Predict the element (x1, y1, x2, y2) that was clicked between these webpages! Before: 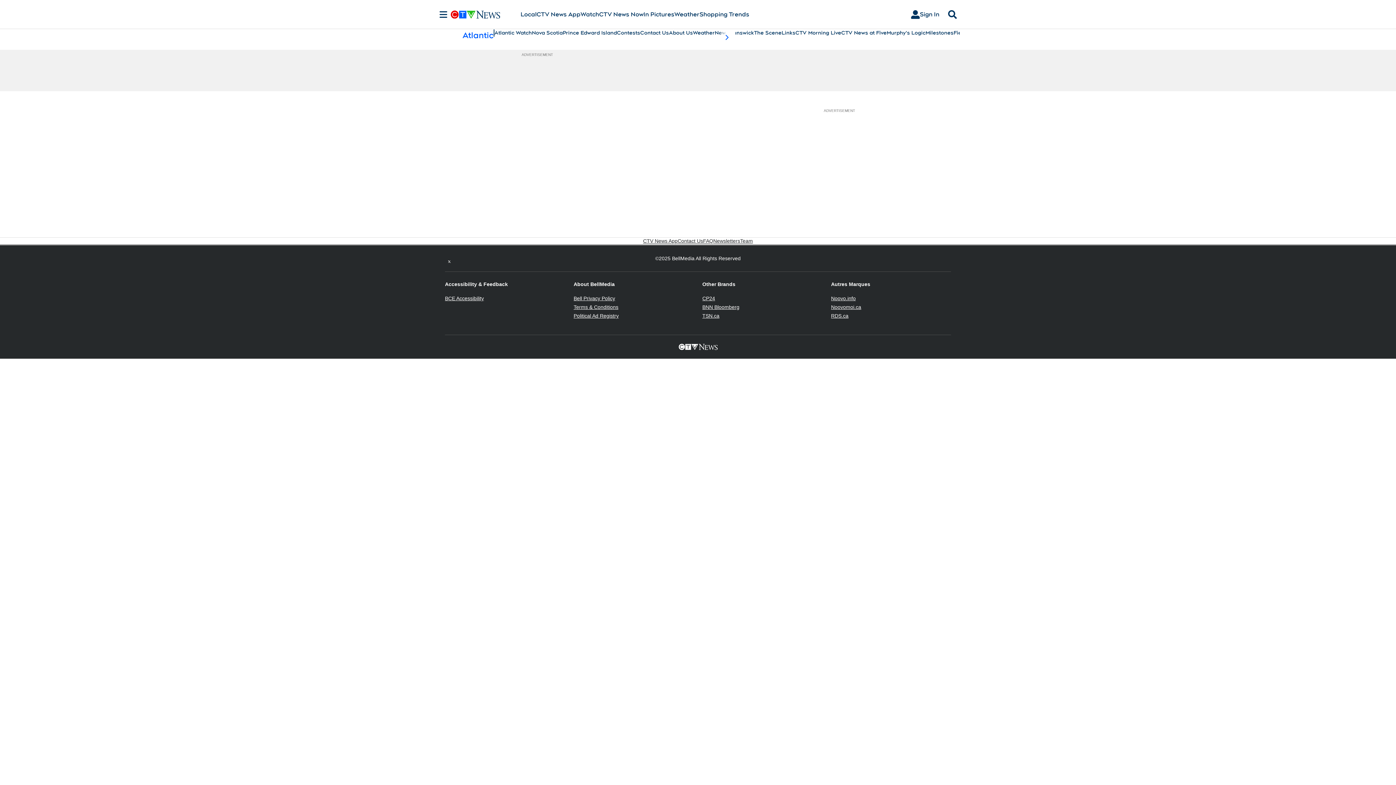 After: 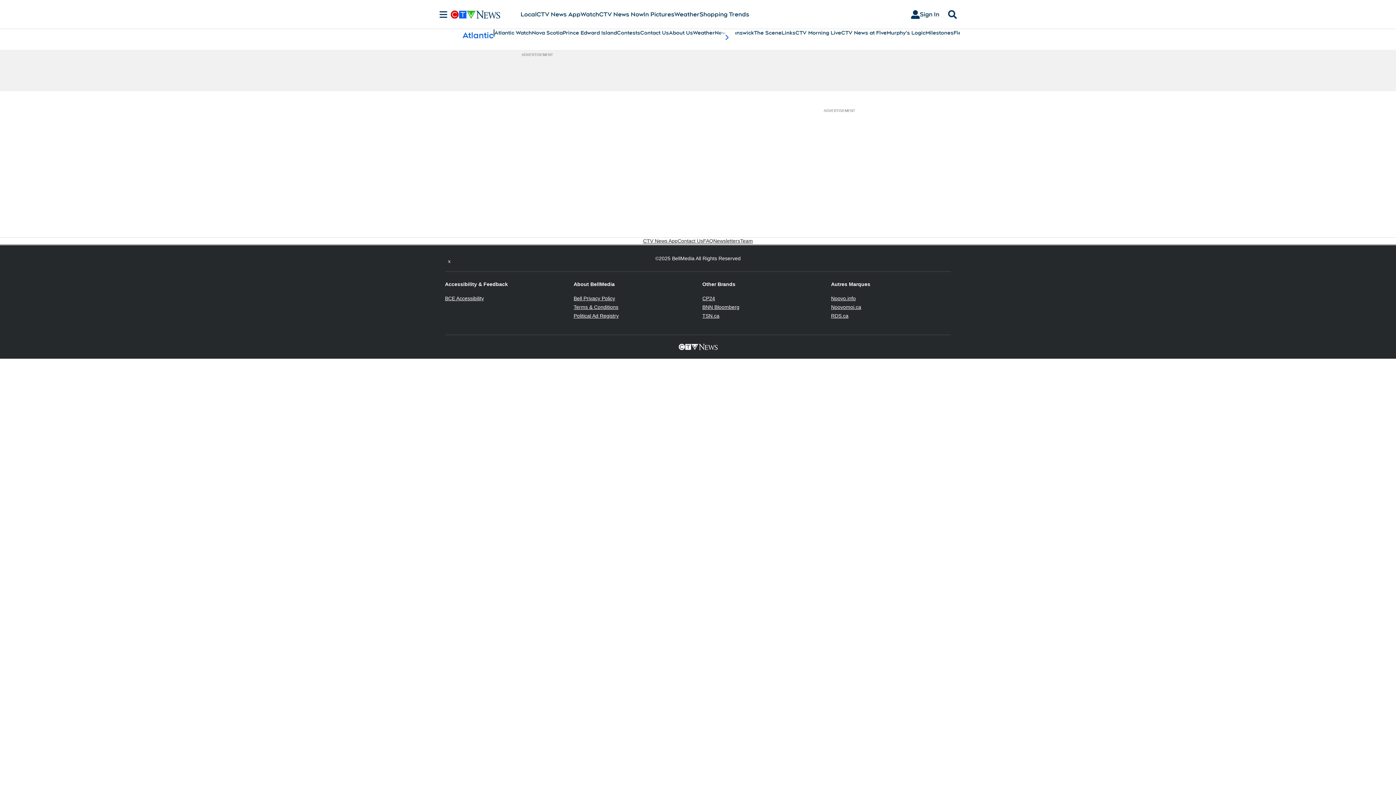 Action: bbox: (573, 304, 618, 310) label: Terms & Conditions
Opens in new window